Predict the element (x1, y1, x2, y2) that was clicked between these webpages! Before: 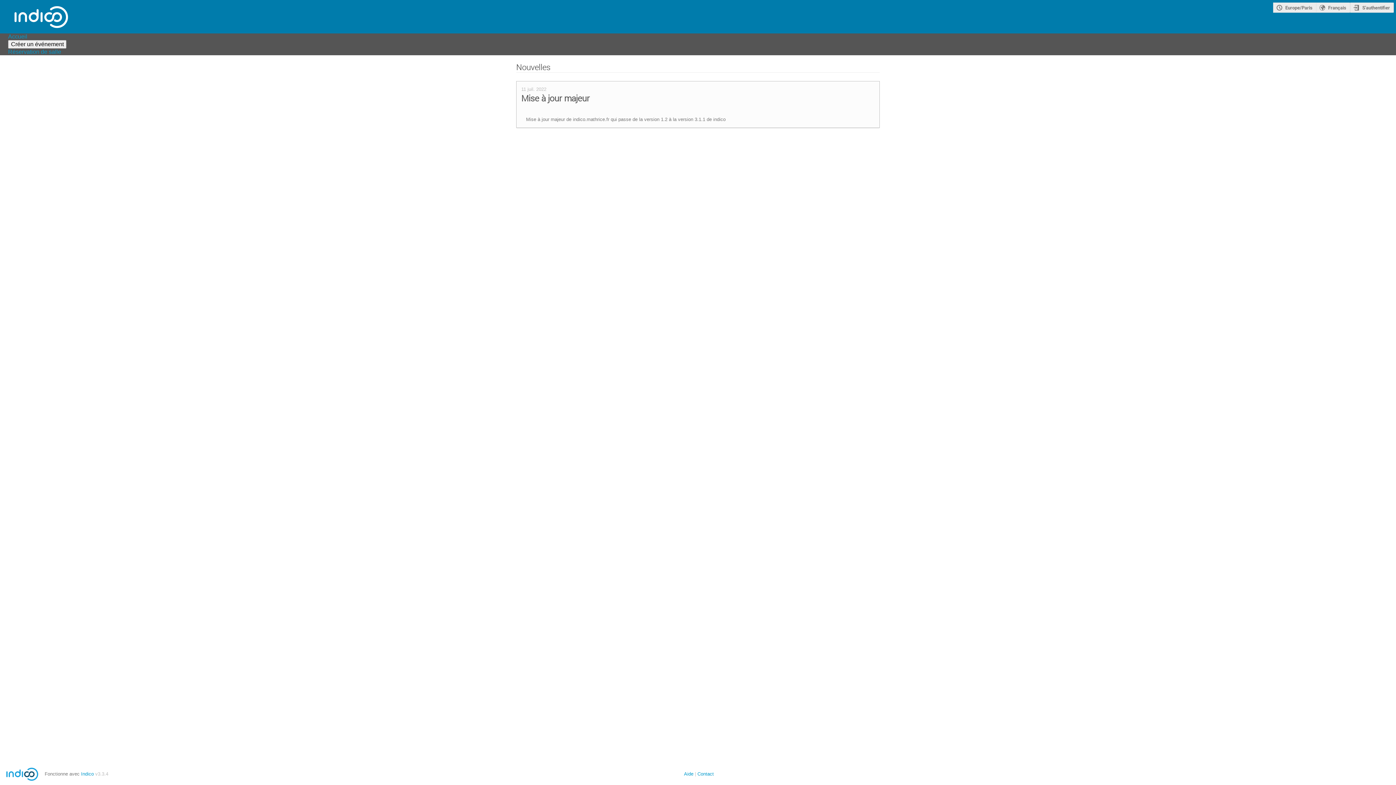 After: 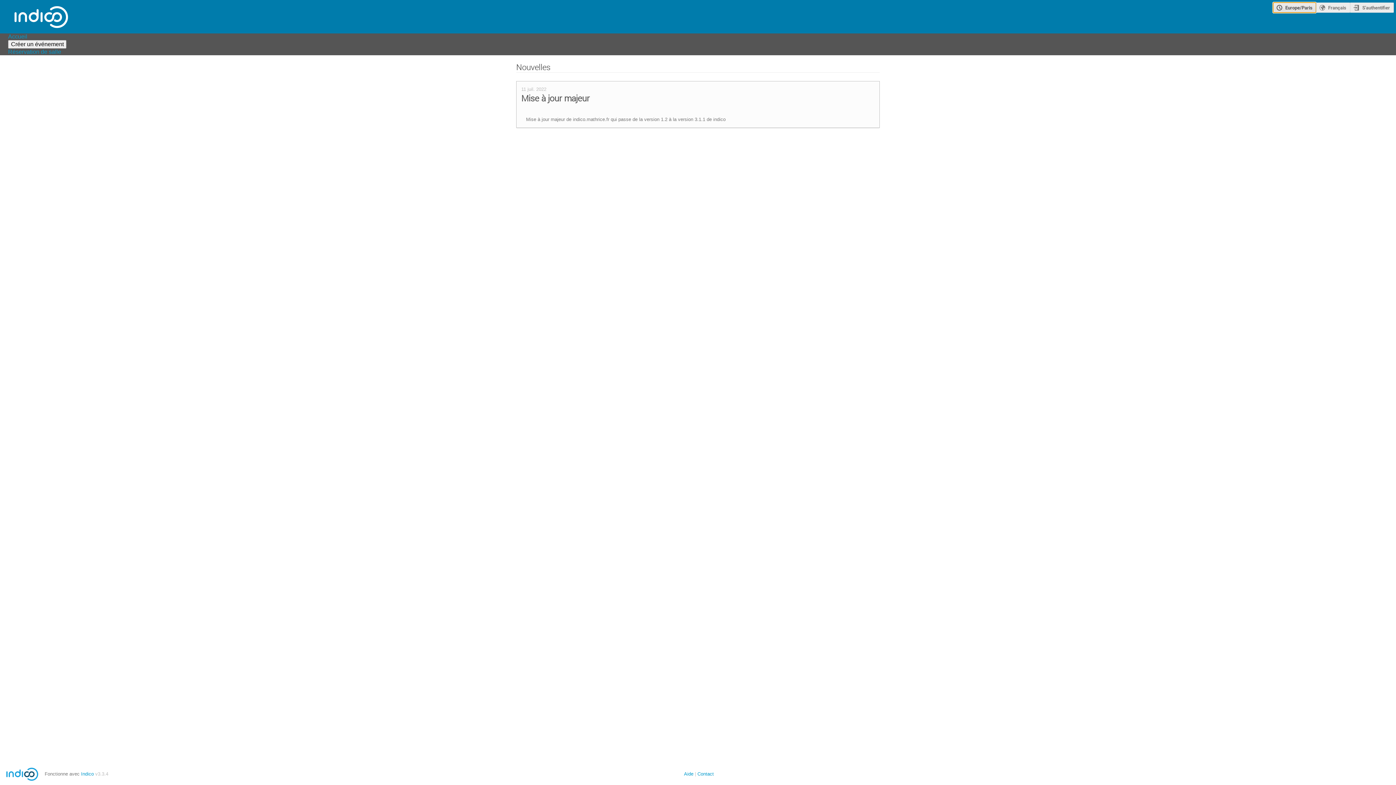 Action: bbox: (1273, 2, 1316, 12) label: Europe/Paris